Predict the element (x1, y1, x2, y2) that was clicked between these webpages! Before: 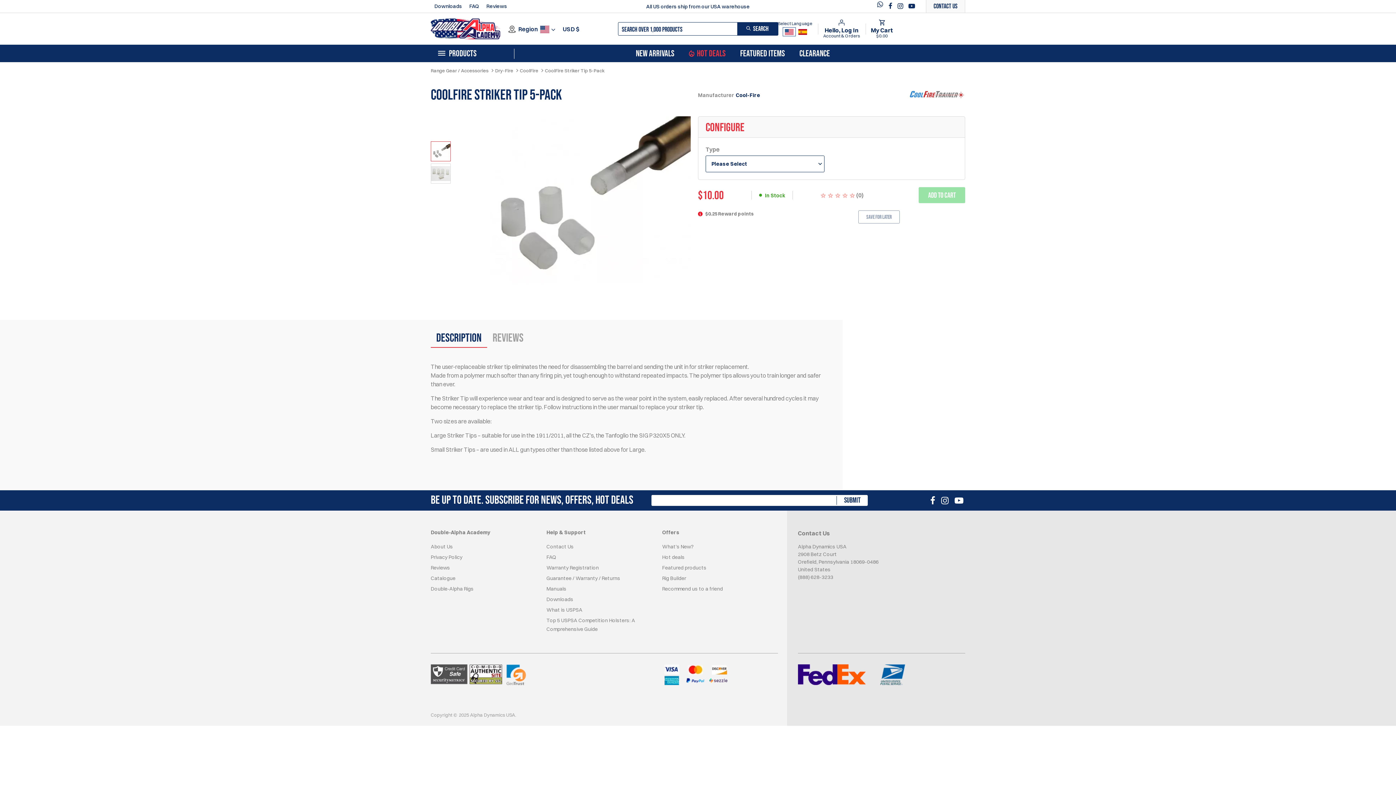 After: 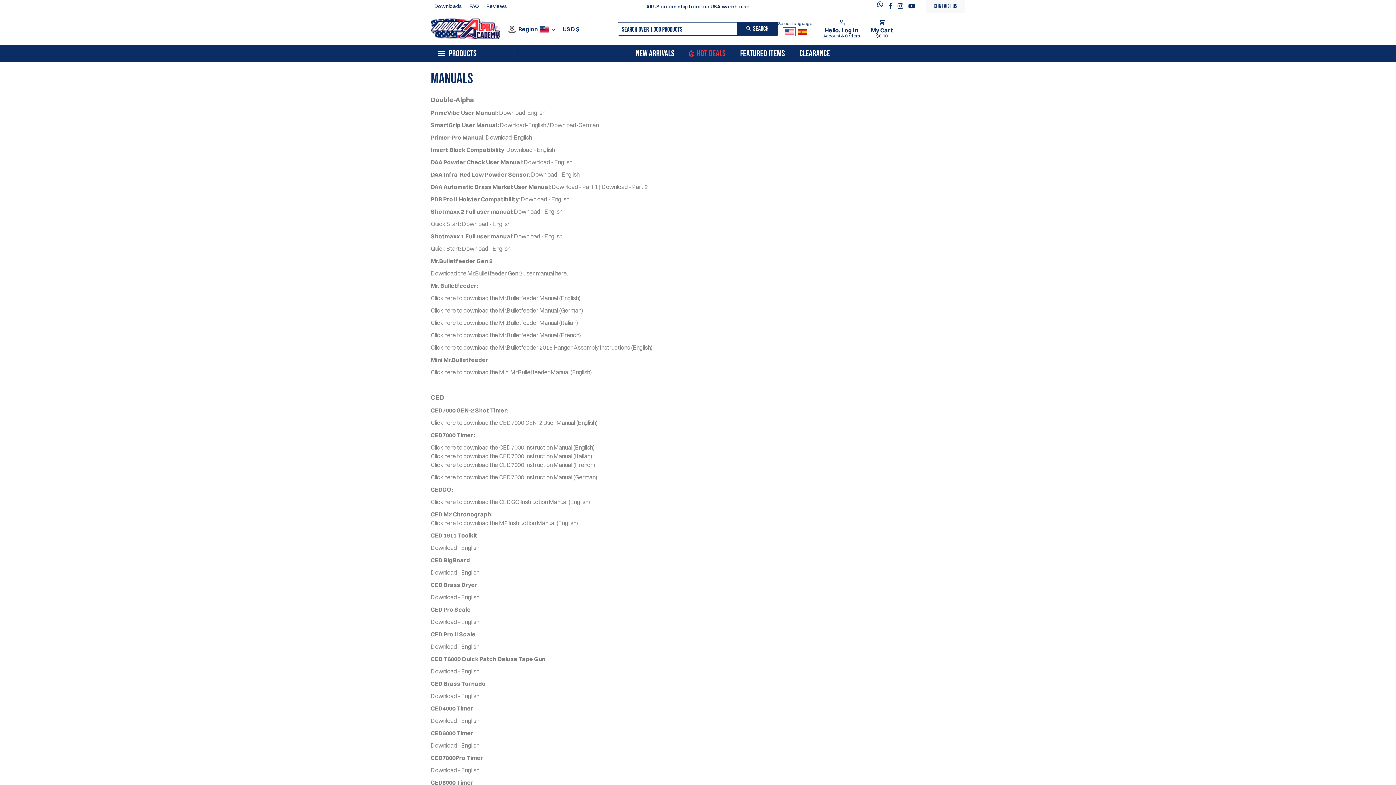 Action: label: Manuals bbox: (546, 585, 566, 592)